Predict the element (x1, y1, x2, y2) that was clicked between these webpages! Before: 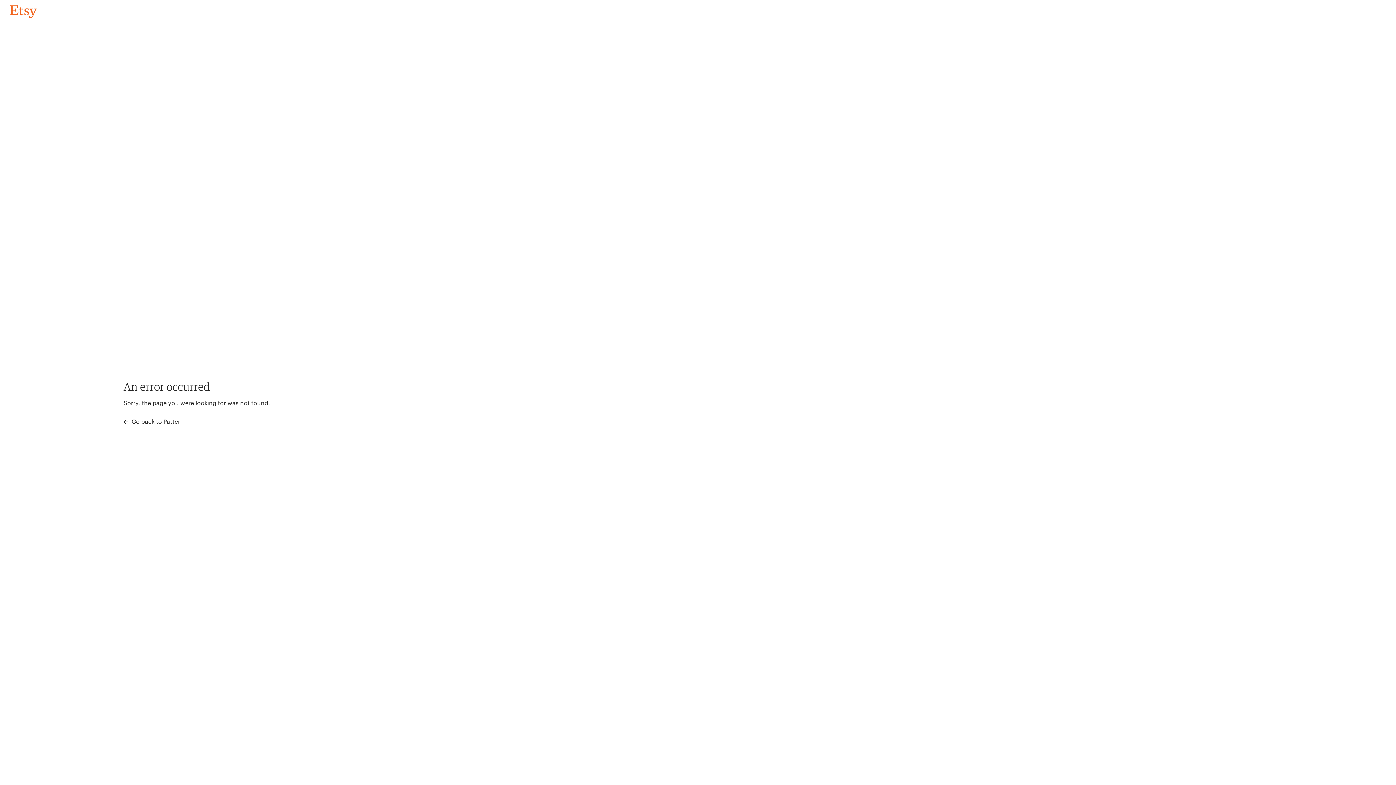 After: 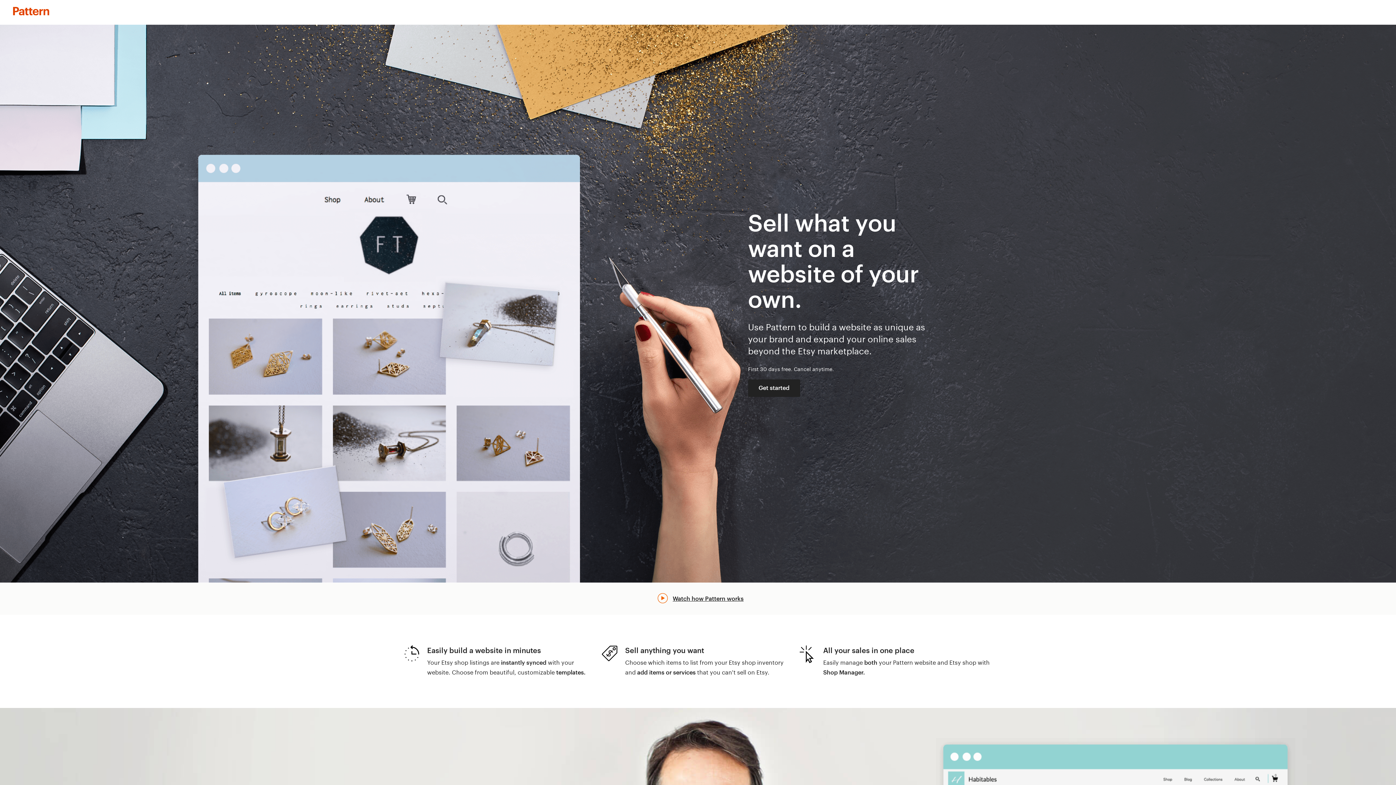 Action: bbox: (123, 417, 183, 426) label:  Go back to Pattern